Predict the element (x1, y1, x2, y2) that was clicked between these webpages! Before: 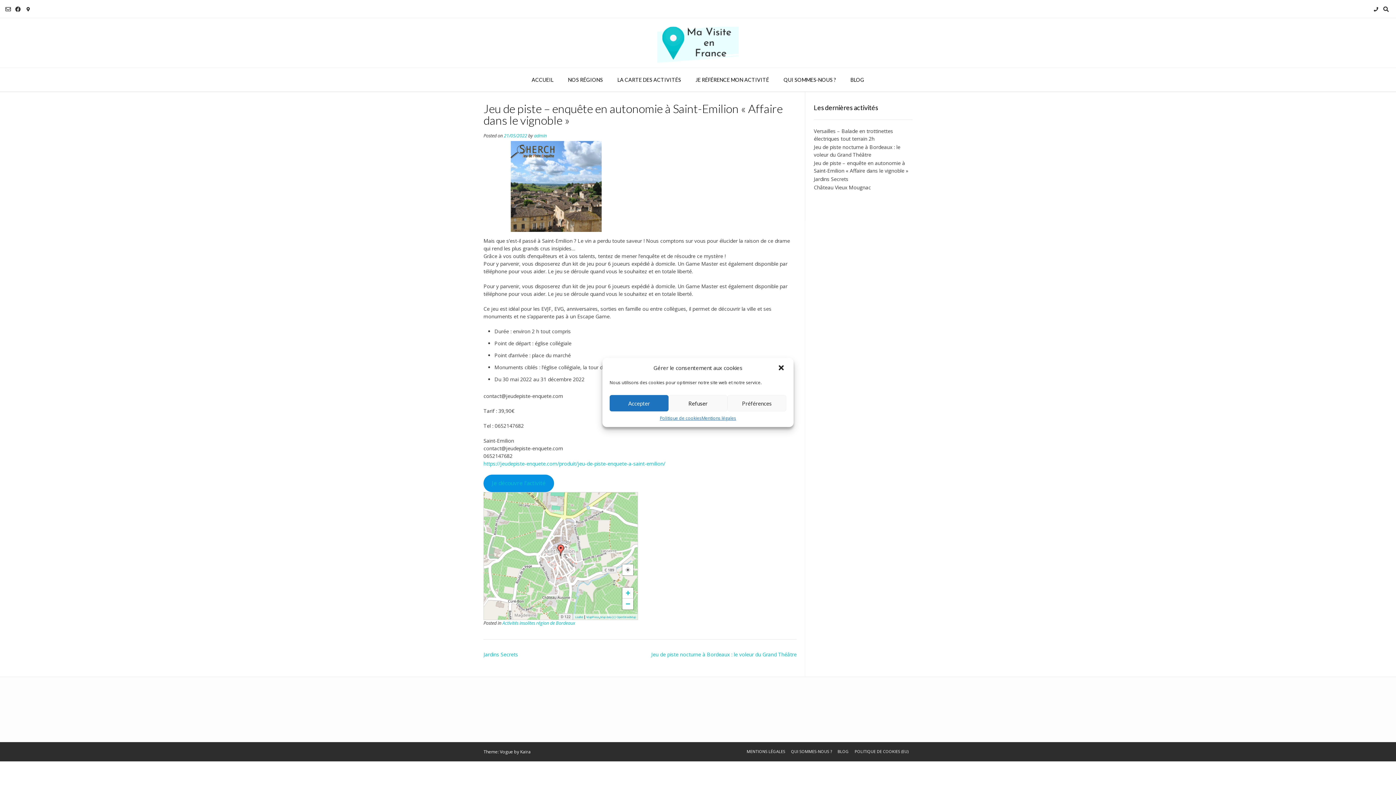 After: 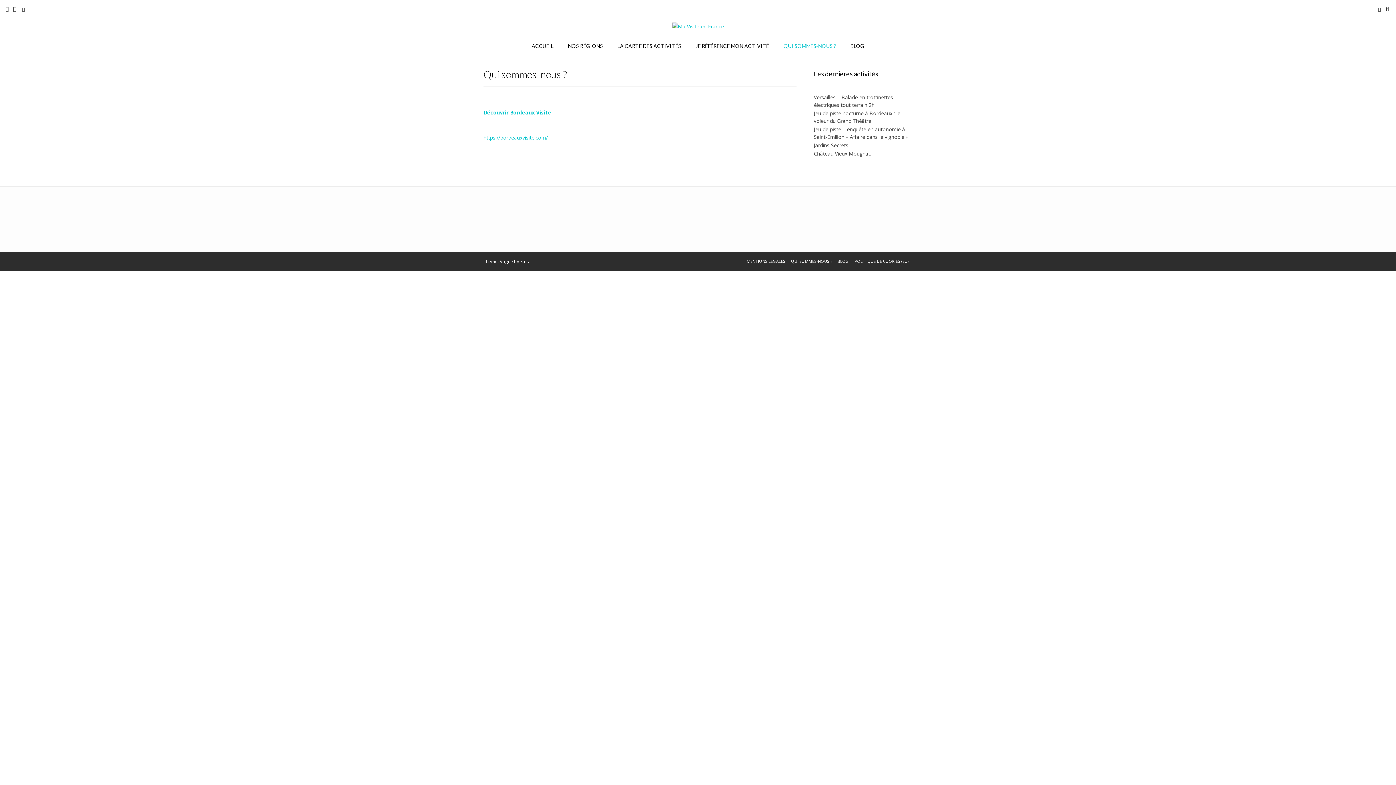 Action: bbox: (776, 68, 843, 92) label: QUI SOMMES-NOUS ?